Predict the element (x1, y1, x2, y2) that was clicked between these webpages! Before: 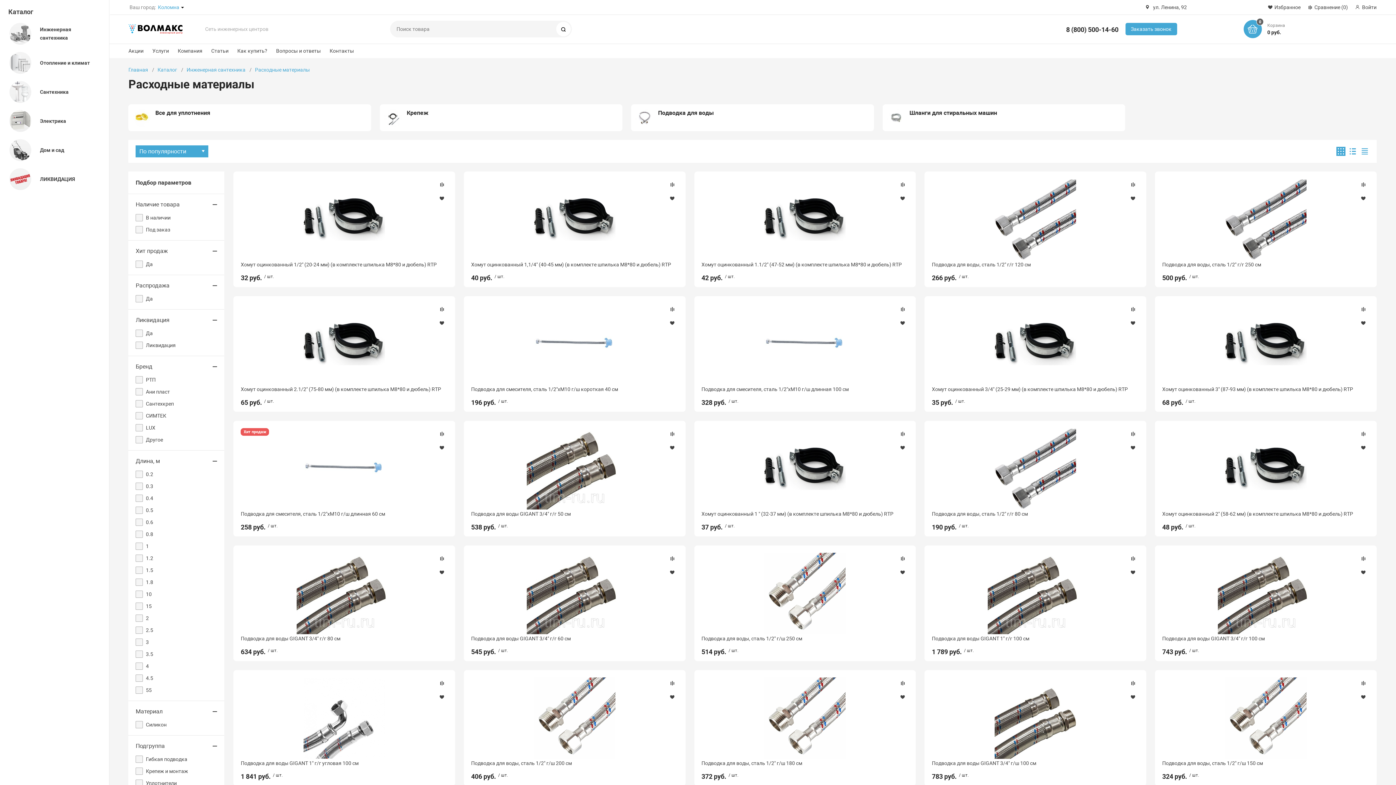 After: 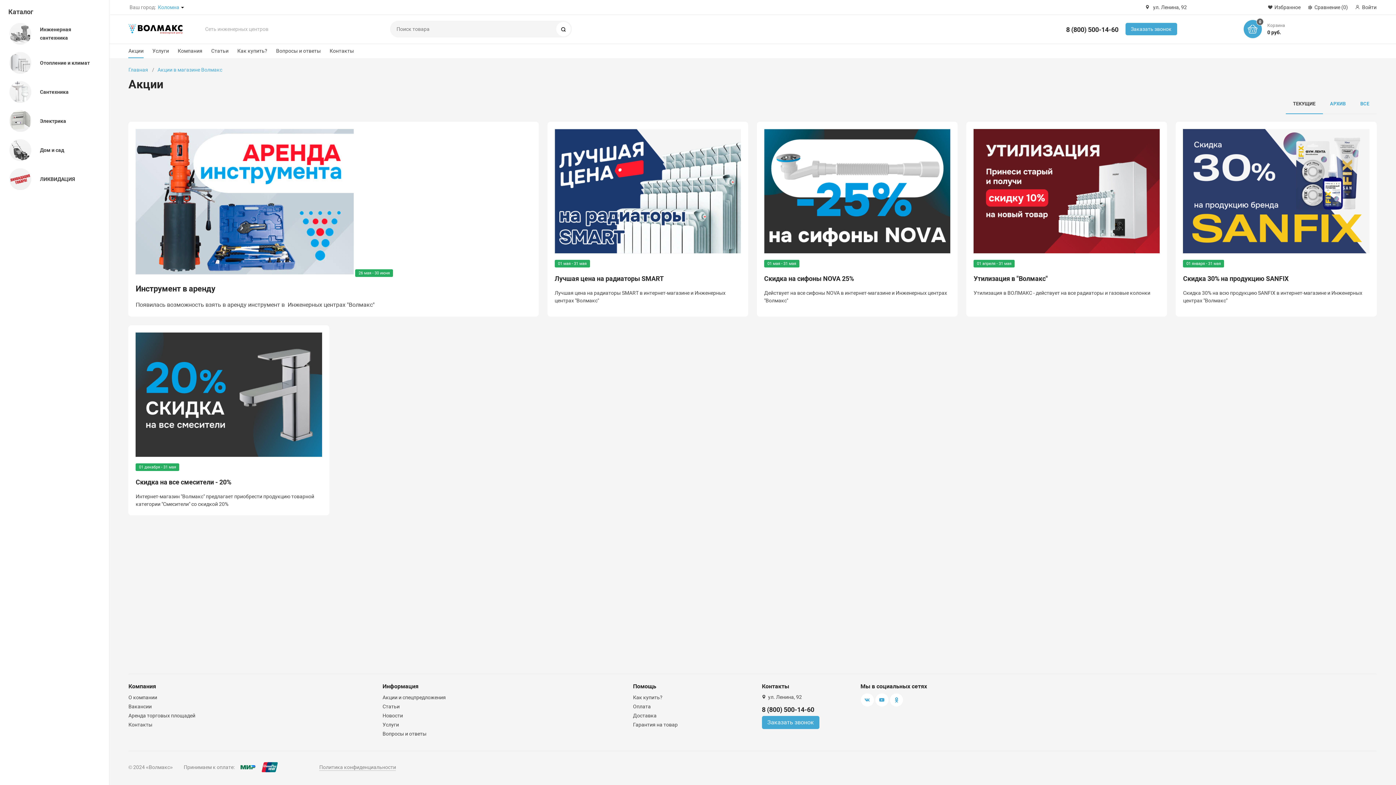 Action: label: Акции bbox: (128, 46, 143, 58)